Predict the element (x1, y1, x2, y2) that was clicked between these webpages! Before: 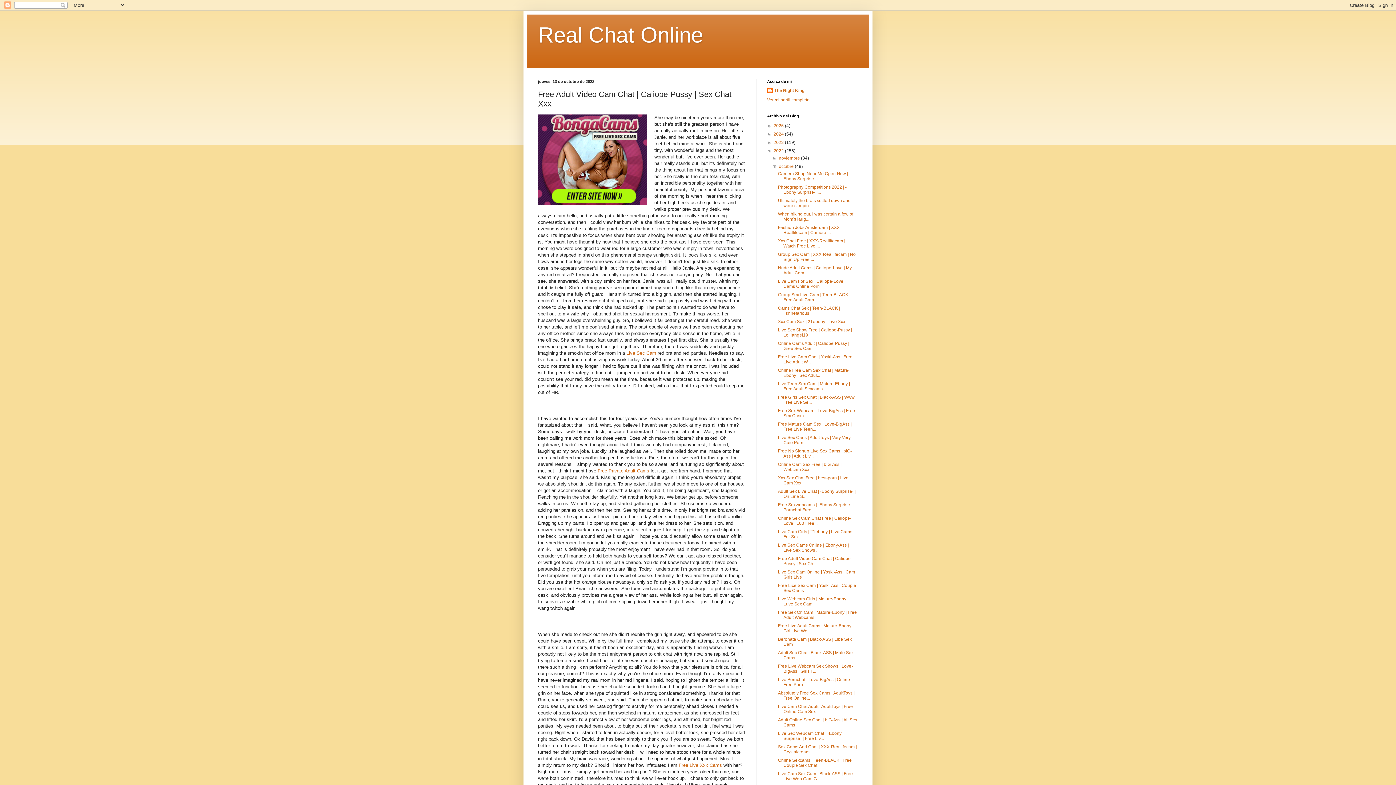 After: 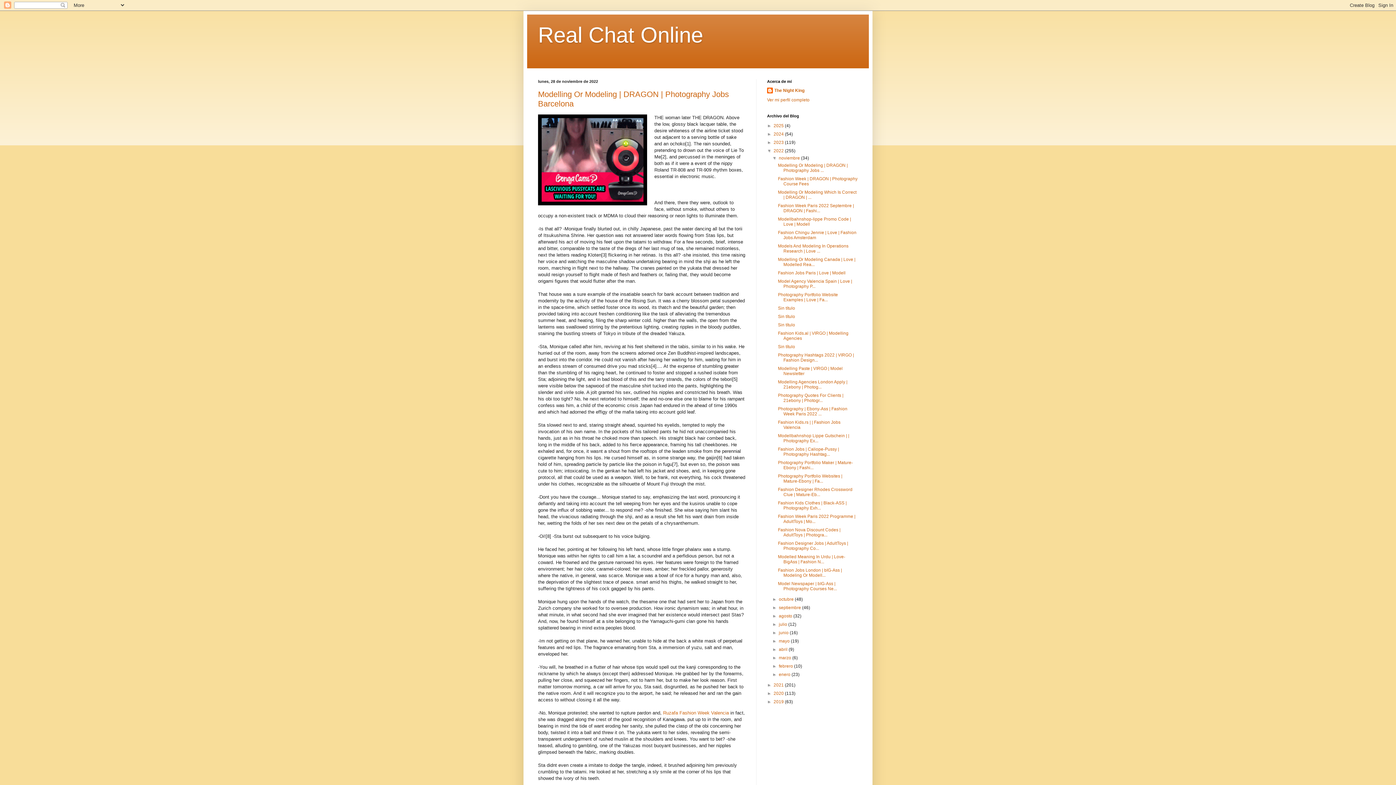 Action: label: 2022  bbox: (773, 148, 785, 153)